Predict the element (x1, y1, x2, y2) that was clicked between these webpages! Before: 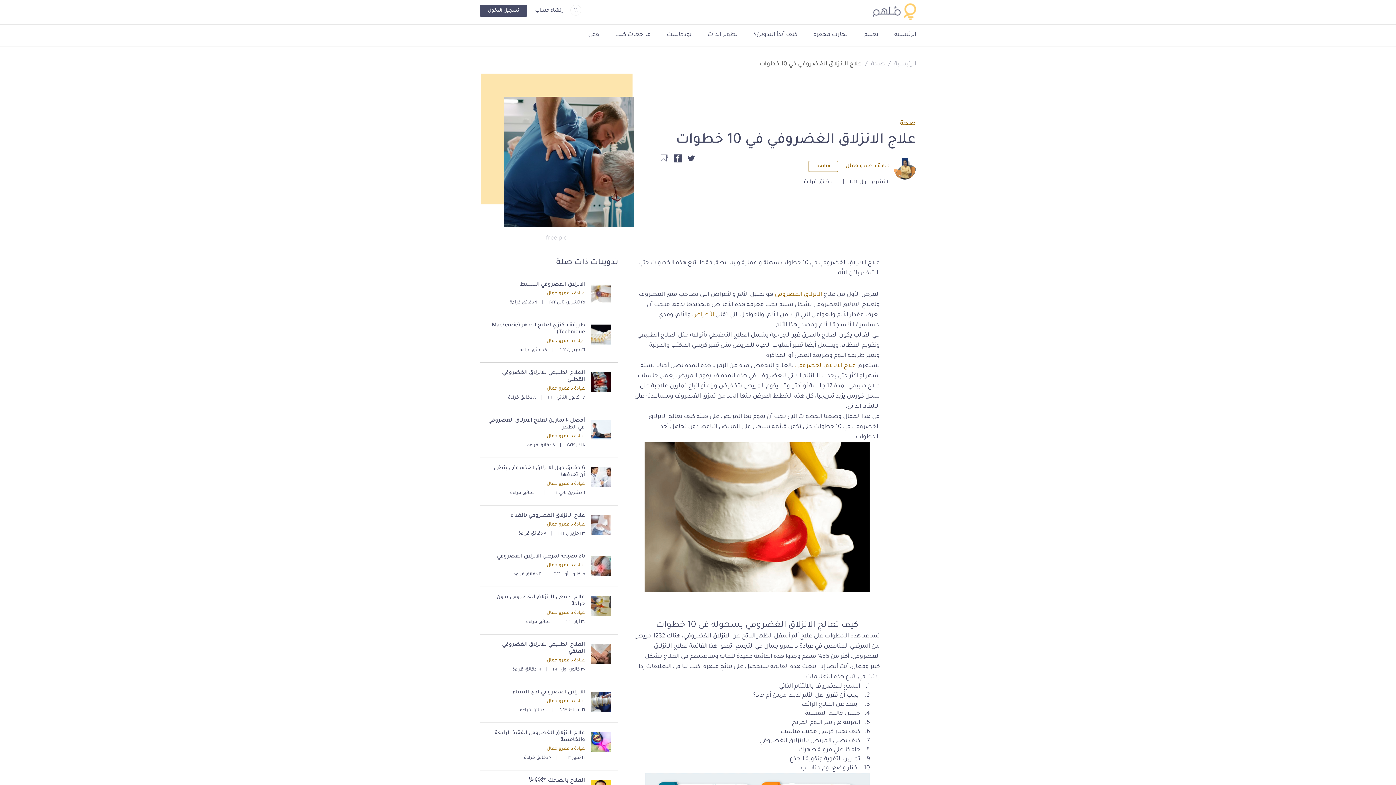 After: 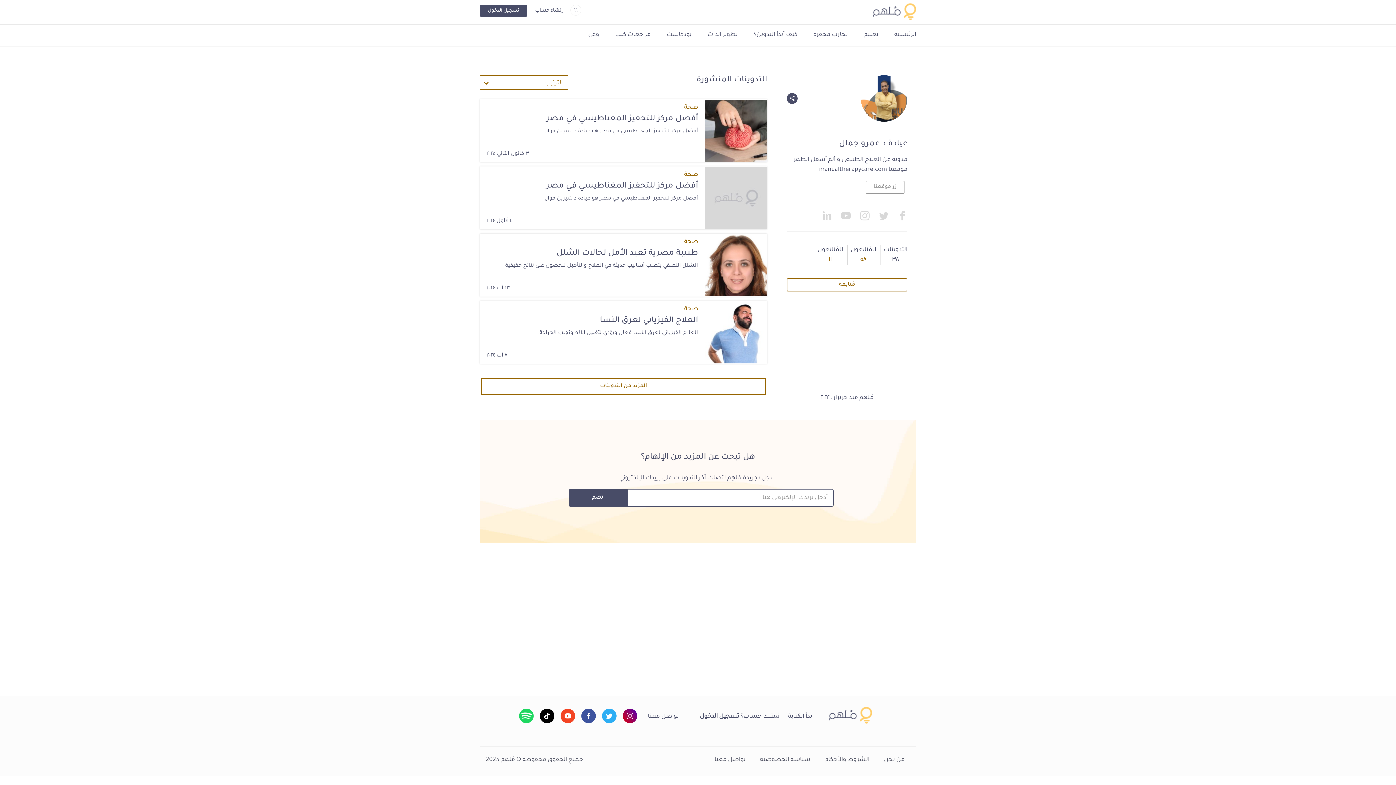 Action: bbox: (546, 698, 585, 705) label: عيادة د عمرو جمال